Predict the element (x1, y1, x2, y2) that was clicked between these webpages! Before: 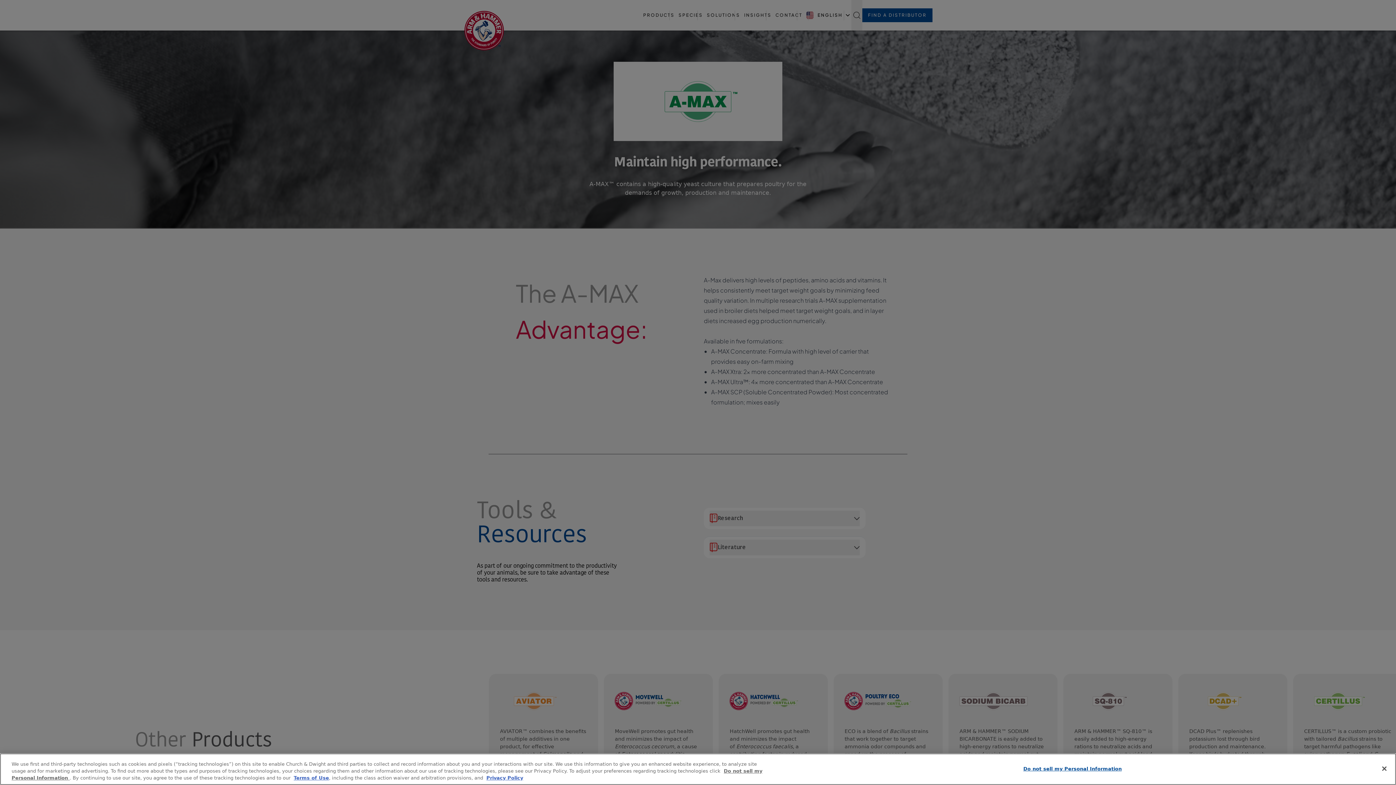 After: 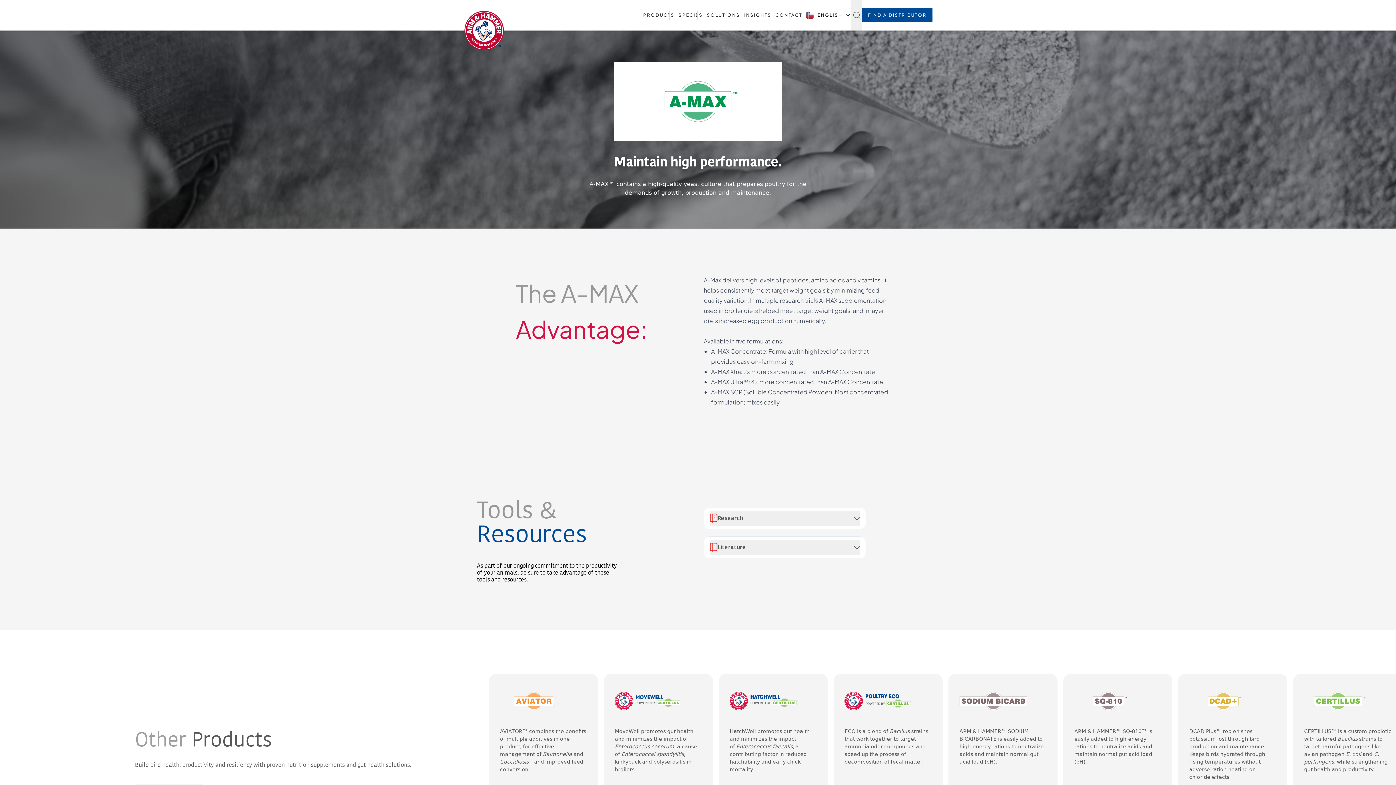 Action: label: Close bbox: (1376, 760, 1392, 776)